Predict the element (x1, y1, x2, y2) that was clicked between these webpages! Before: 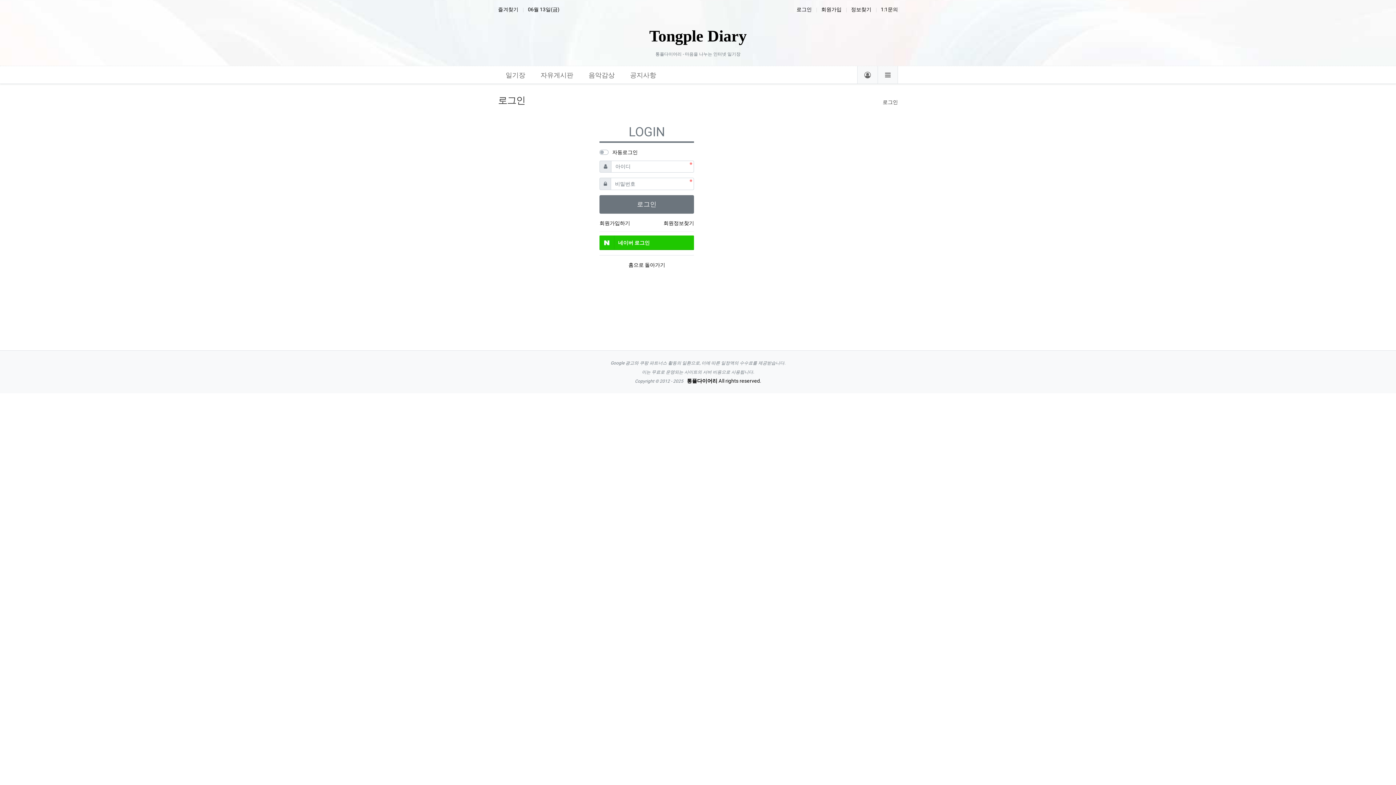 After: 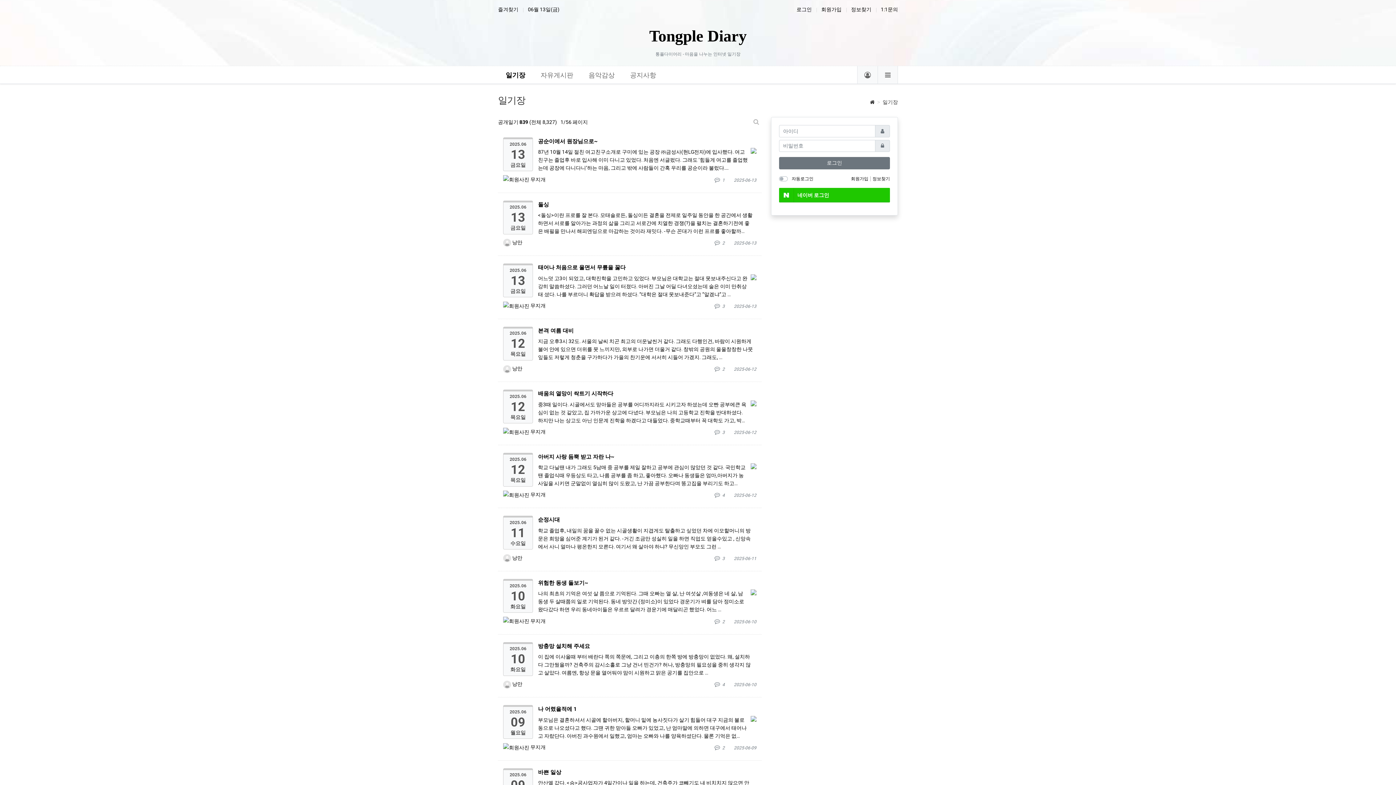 Action: bbox: (498, 66, 533, 83) label: 일기장